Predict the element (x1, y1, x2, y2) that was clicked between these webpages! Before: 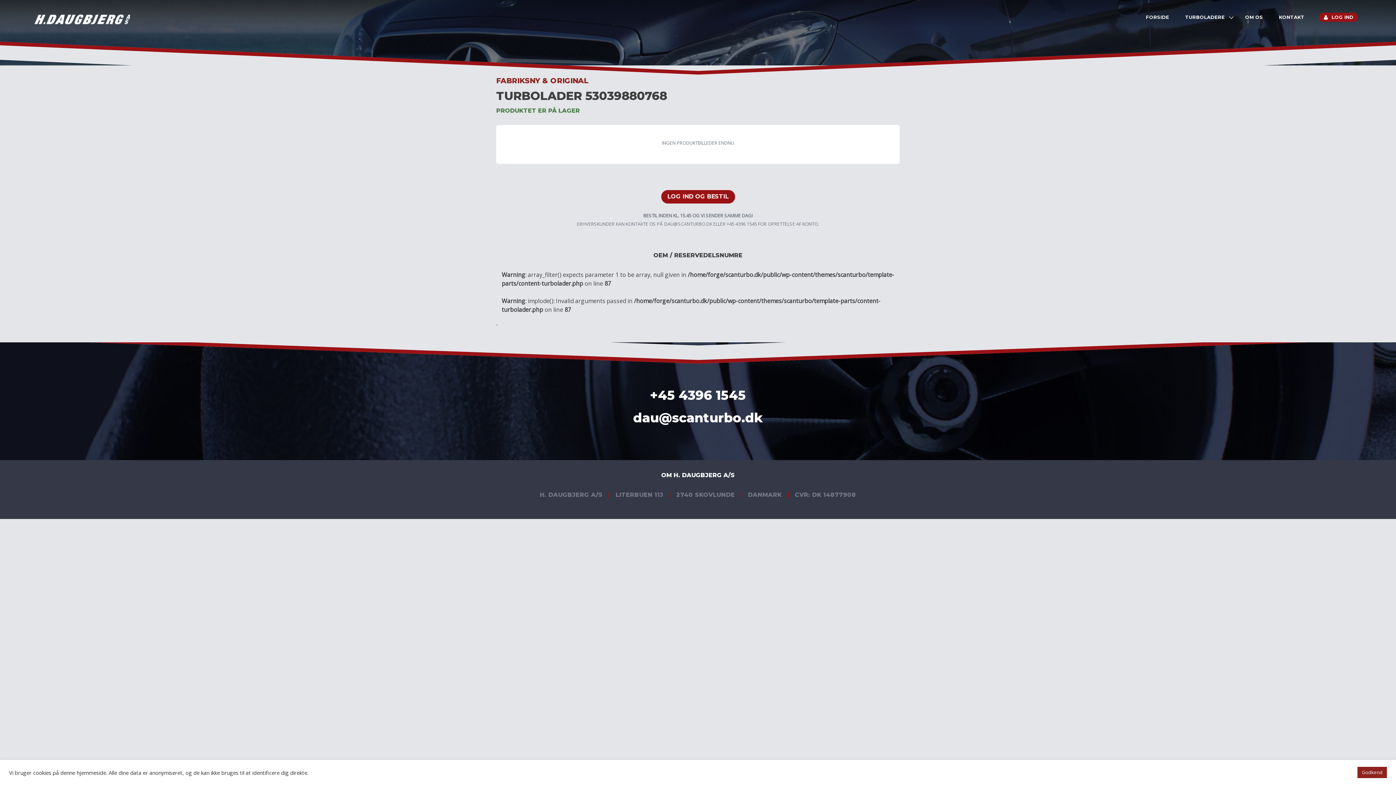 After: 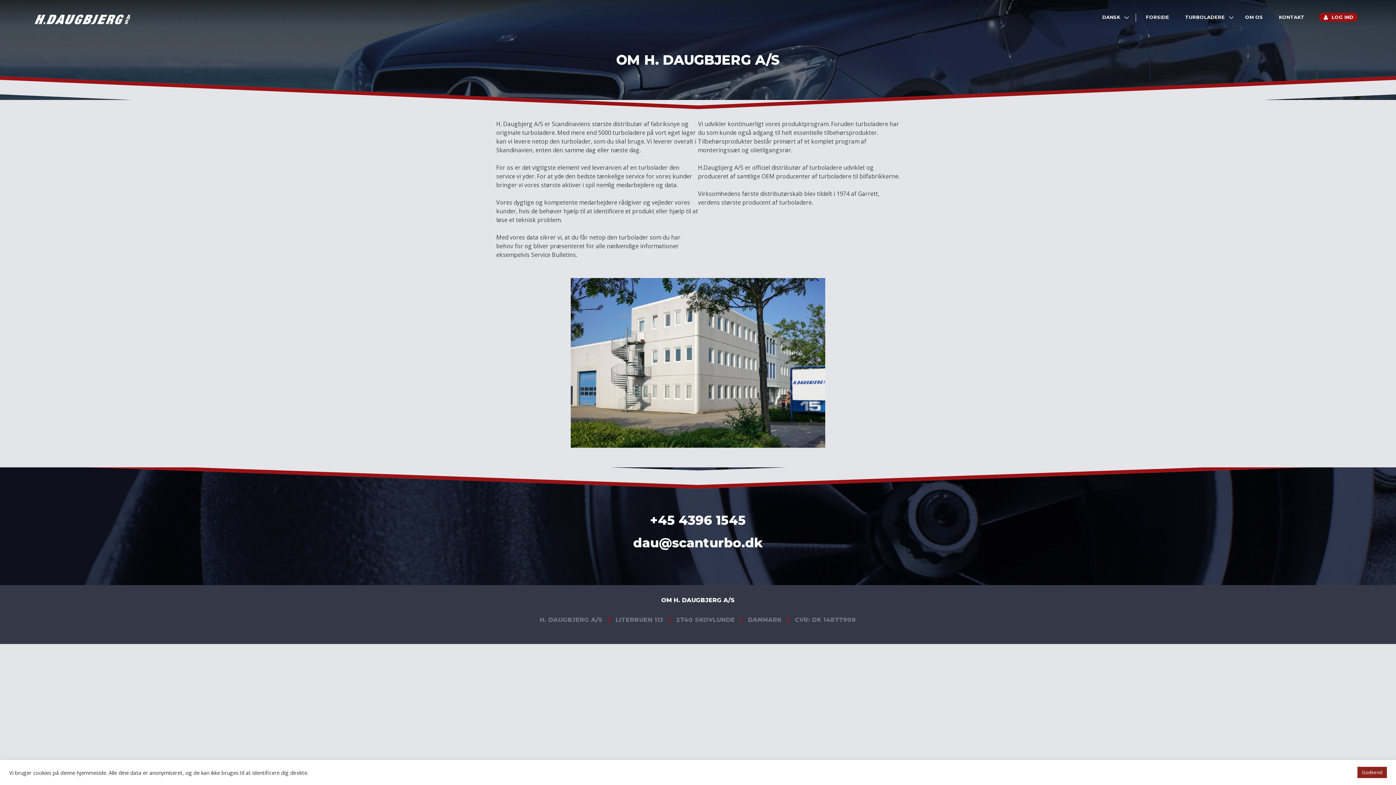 Action: bbox: (1241, 12, 1267, 21) label: OM OS